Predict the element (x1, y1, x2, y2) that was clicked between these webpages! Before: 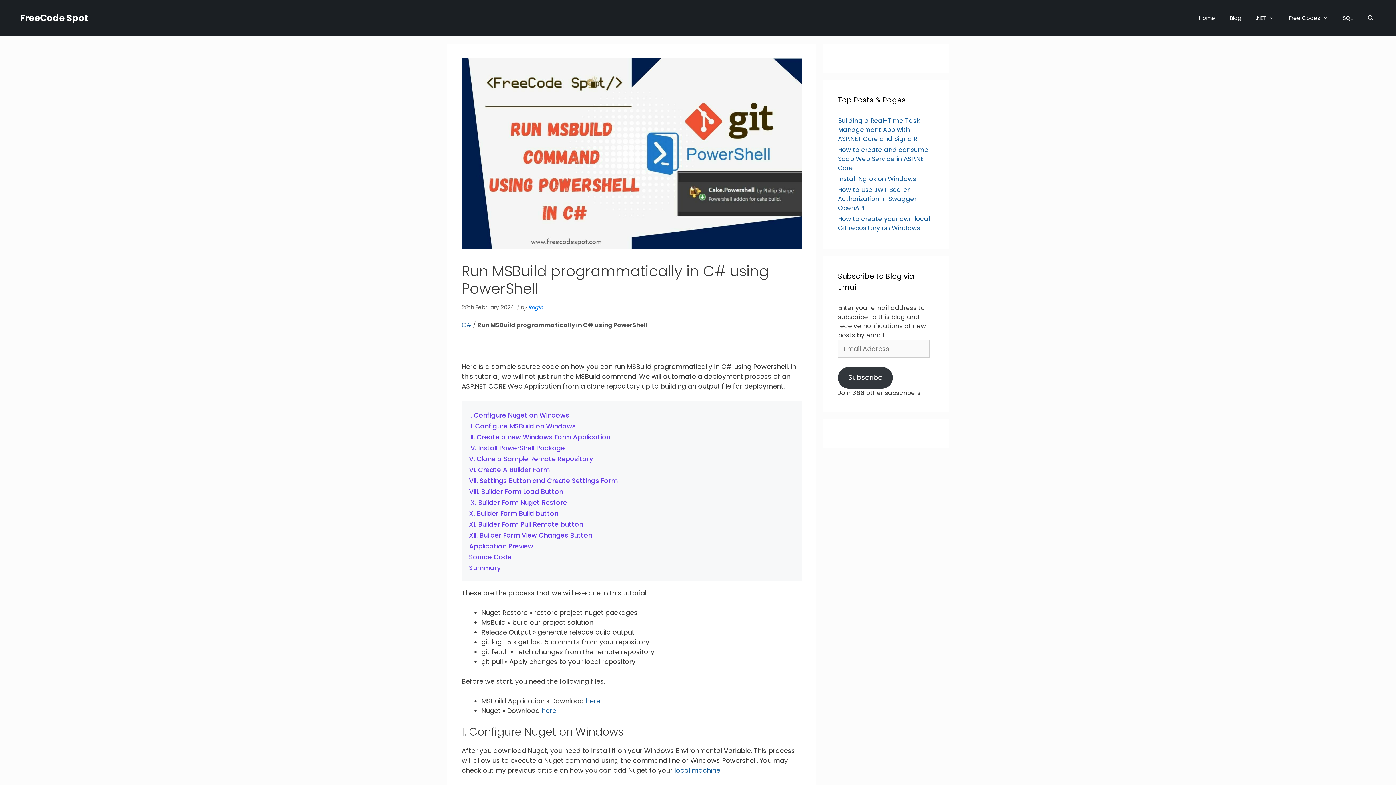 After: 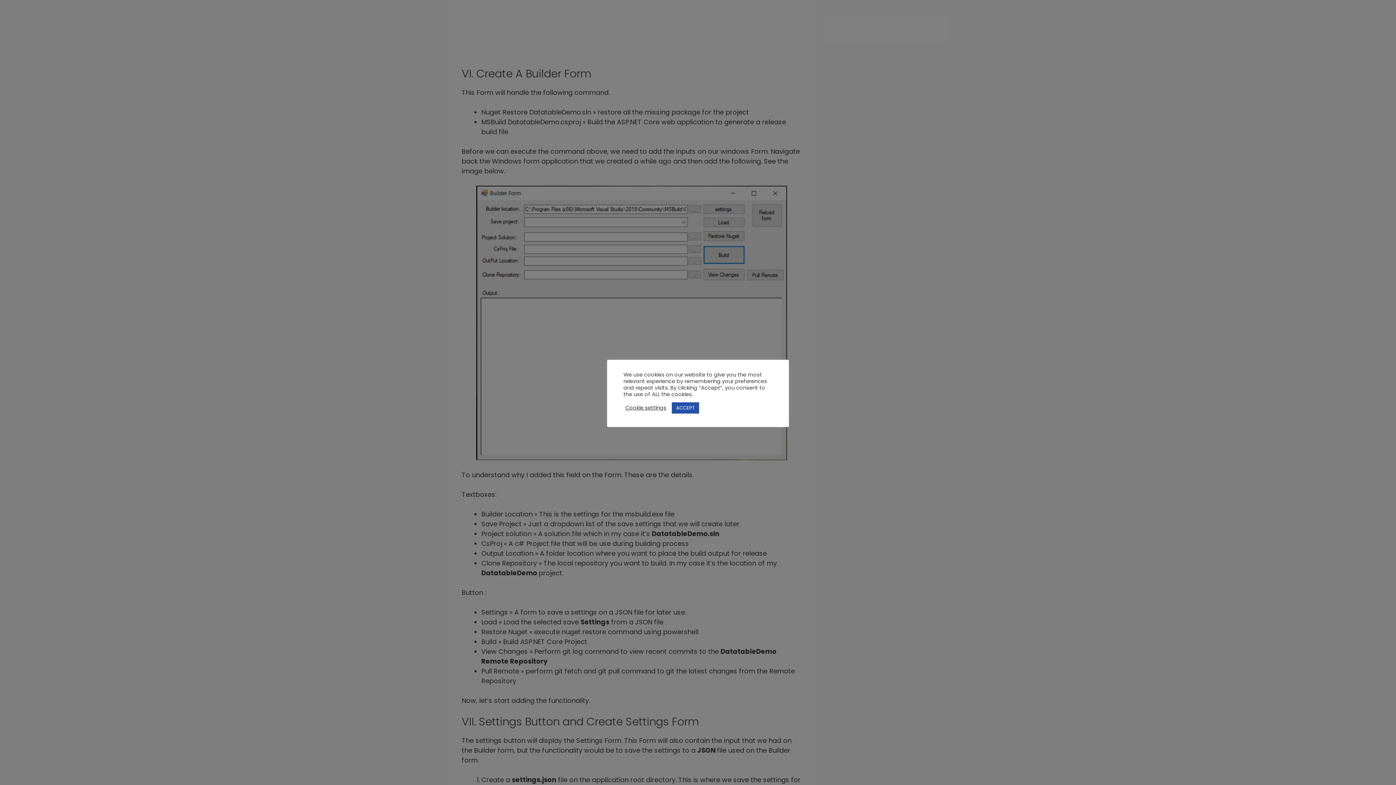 Action: bbox: (469, 465, 549, 474) label: VI. Create A Builder Form